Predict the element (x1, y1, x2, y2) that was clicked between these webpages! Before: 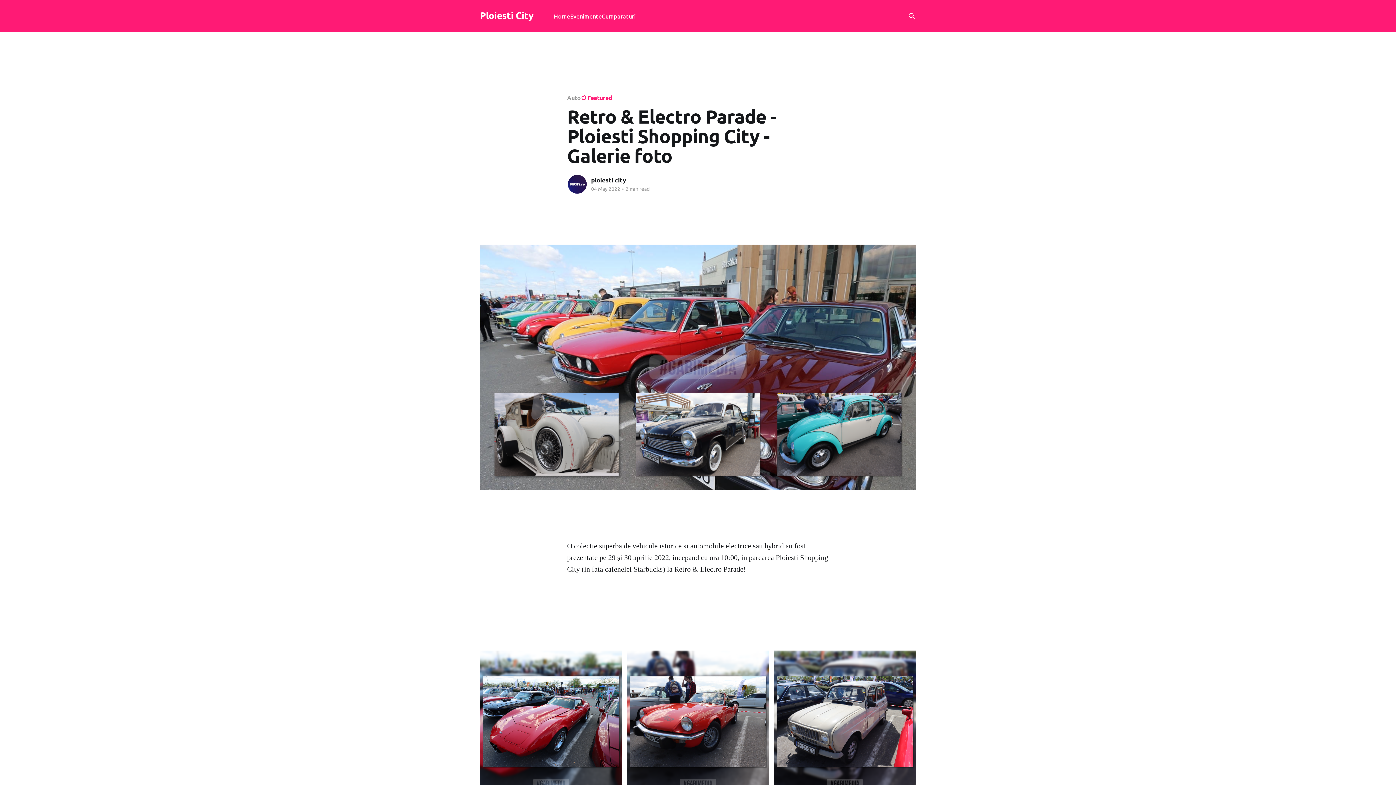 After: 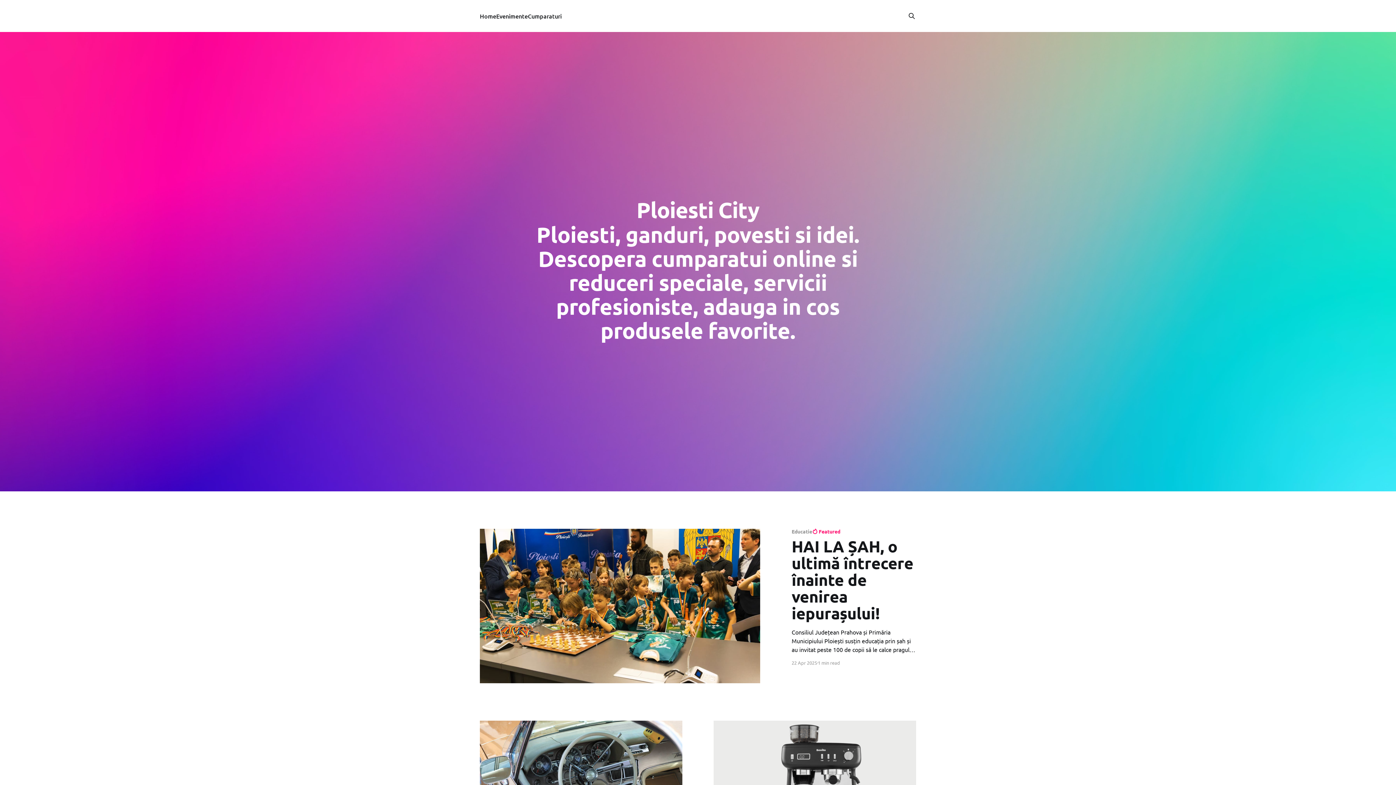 Action: bbox: (480, 11, 533, 18) label: Ploiesti City